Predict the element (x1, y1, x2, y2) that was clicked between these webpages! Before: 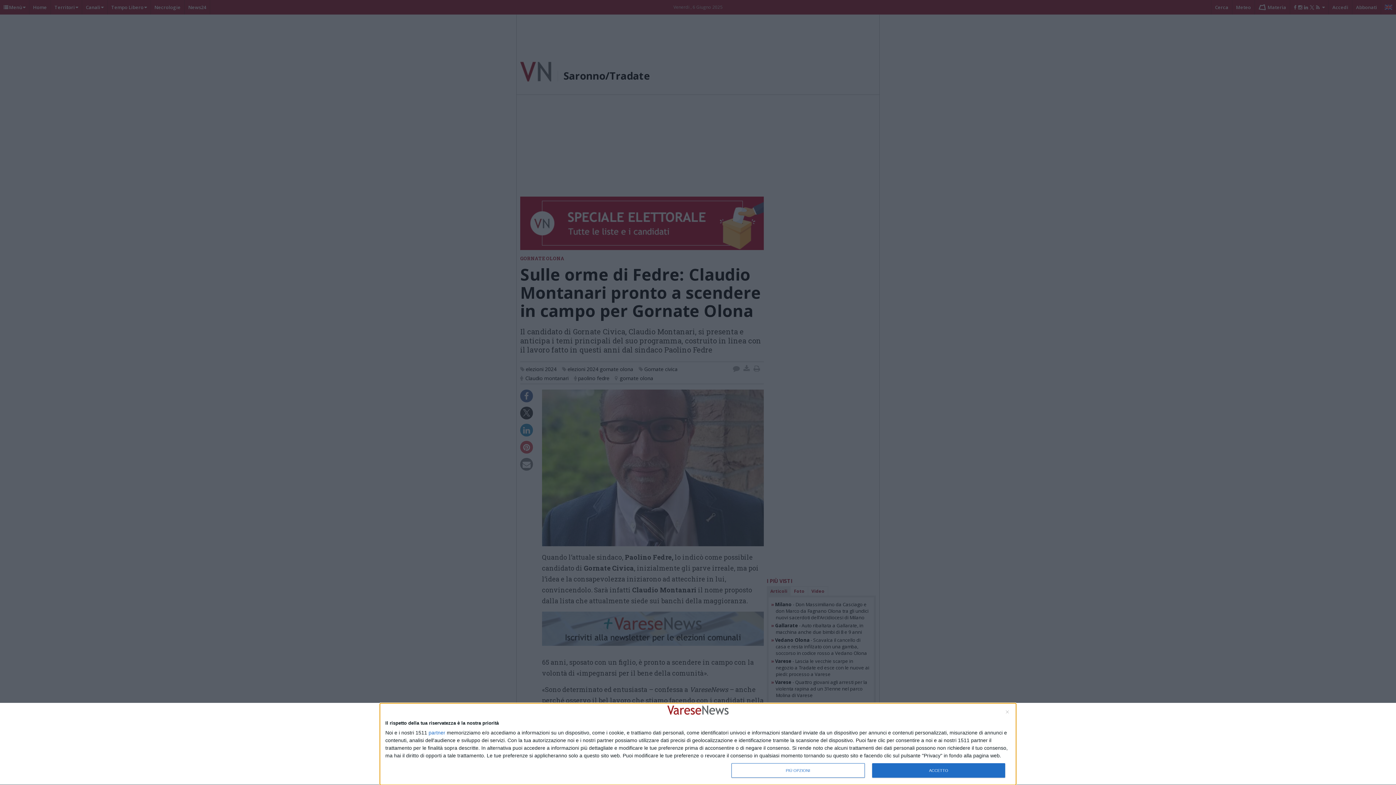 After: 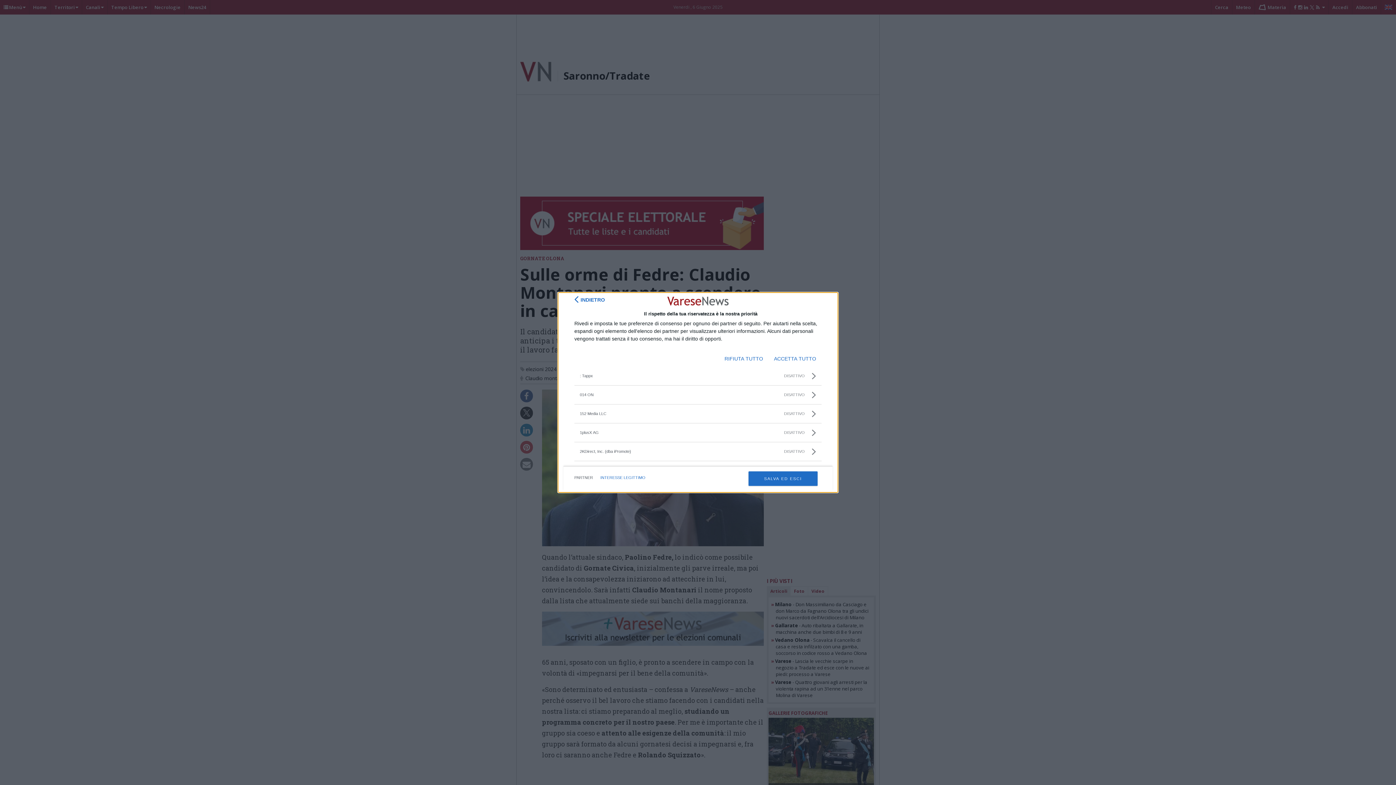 Action: bbox: (428, 730, 445, 735) label: partner